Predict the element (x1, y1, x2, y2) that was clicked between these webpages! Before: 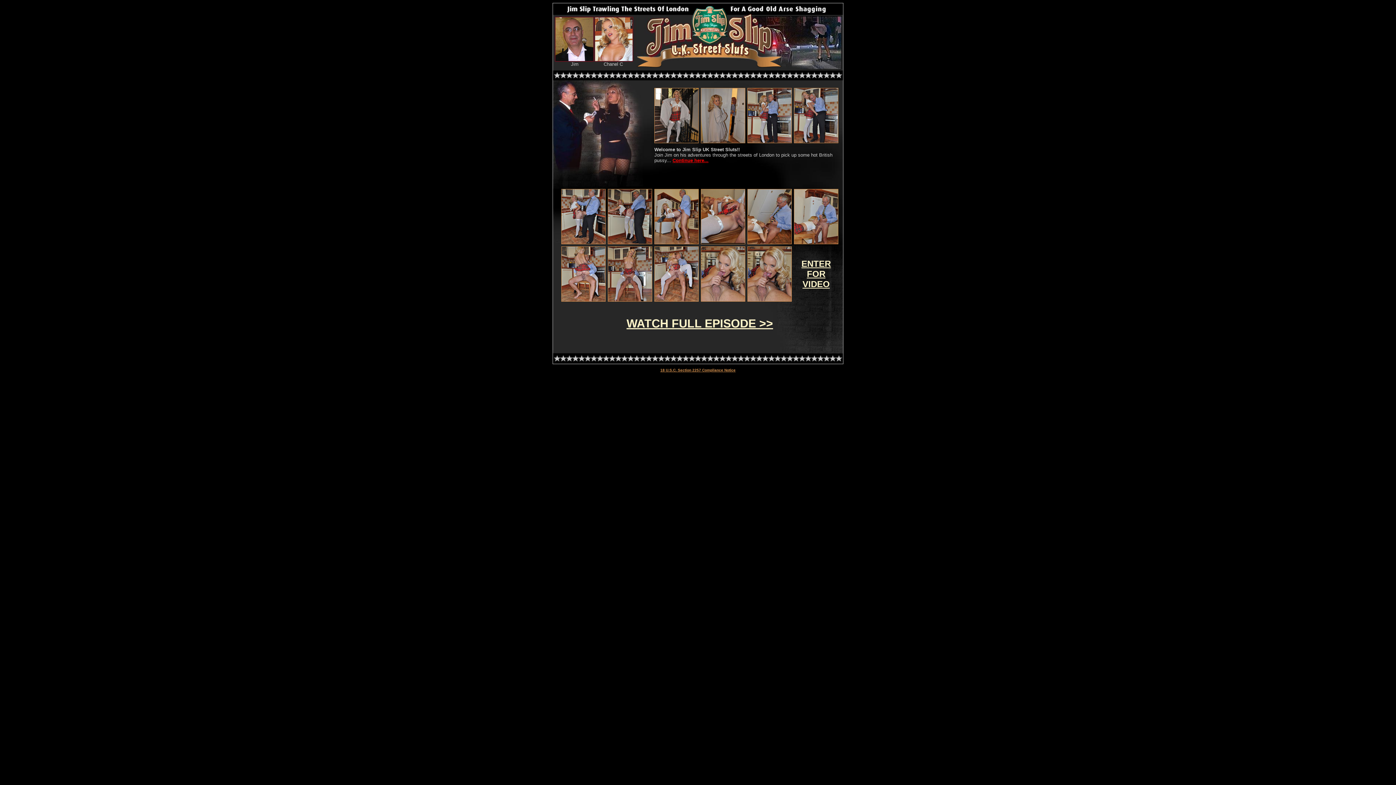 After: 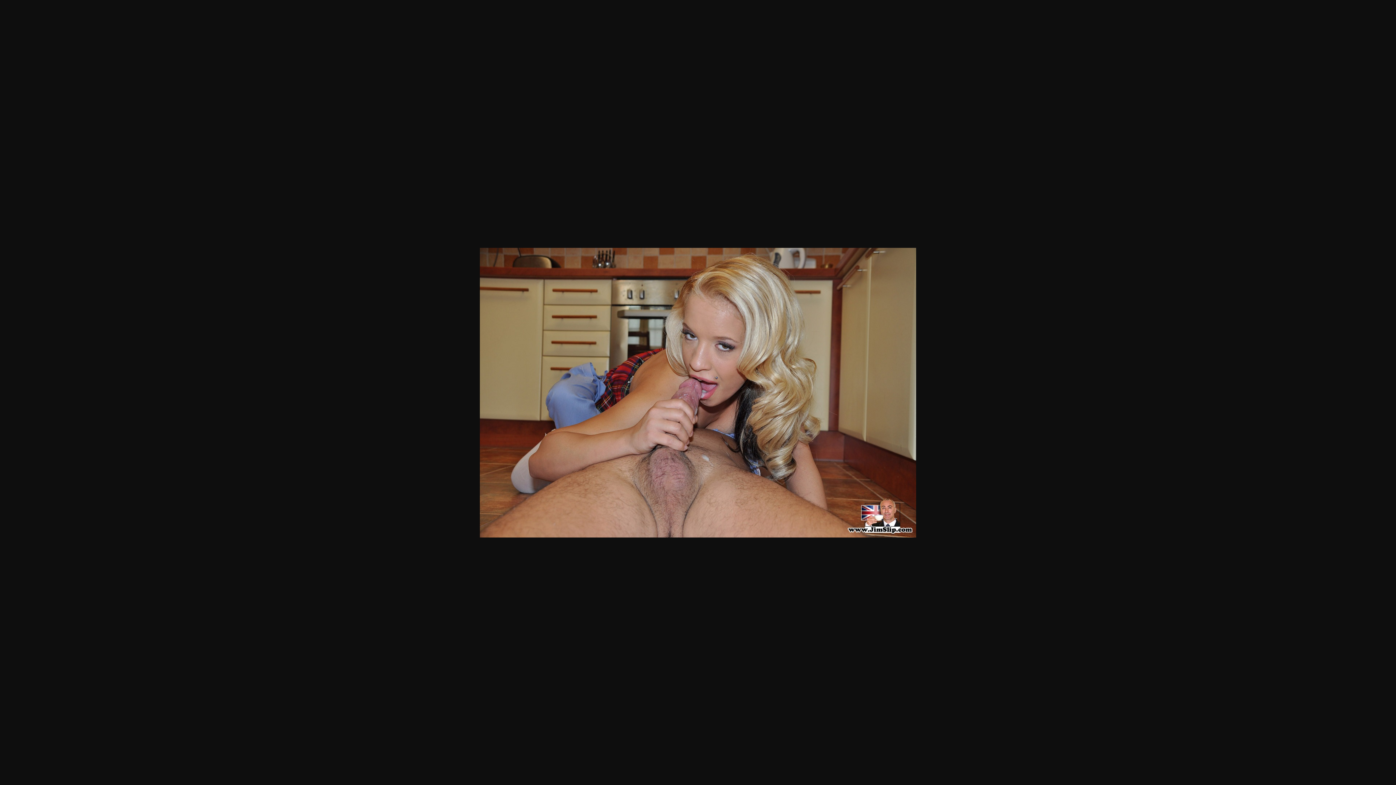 Action: bbox: (701, 296, 745, 302)